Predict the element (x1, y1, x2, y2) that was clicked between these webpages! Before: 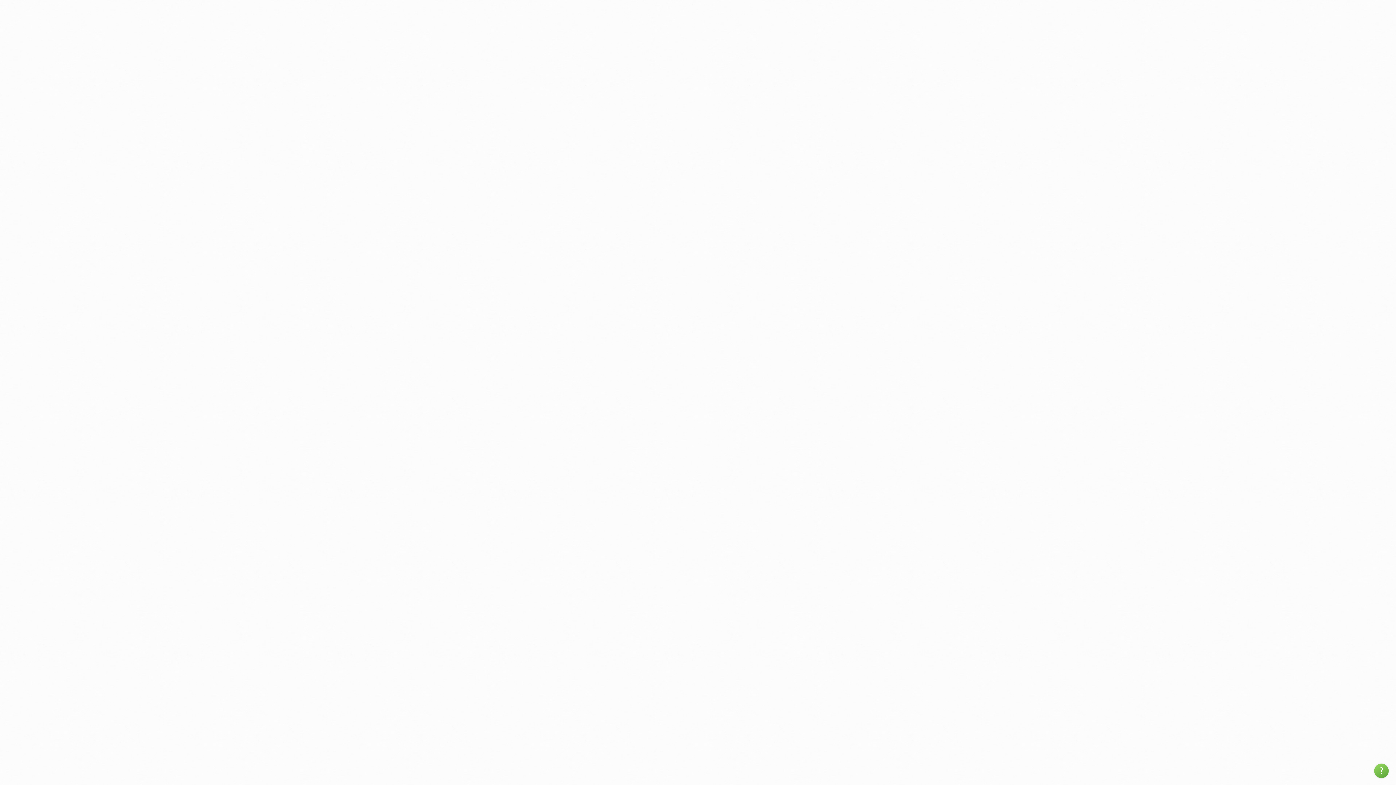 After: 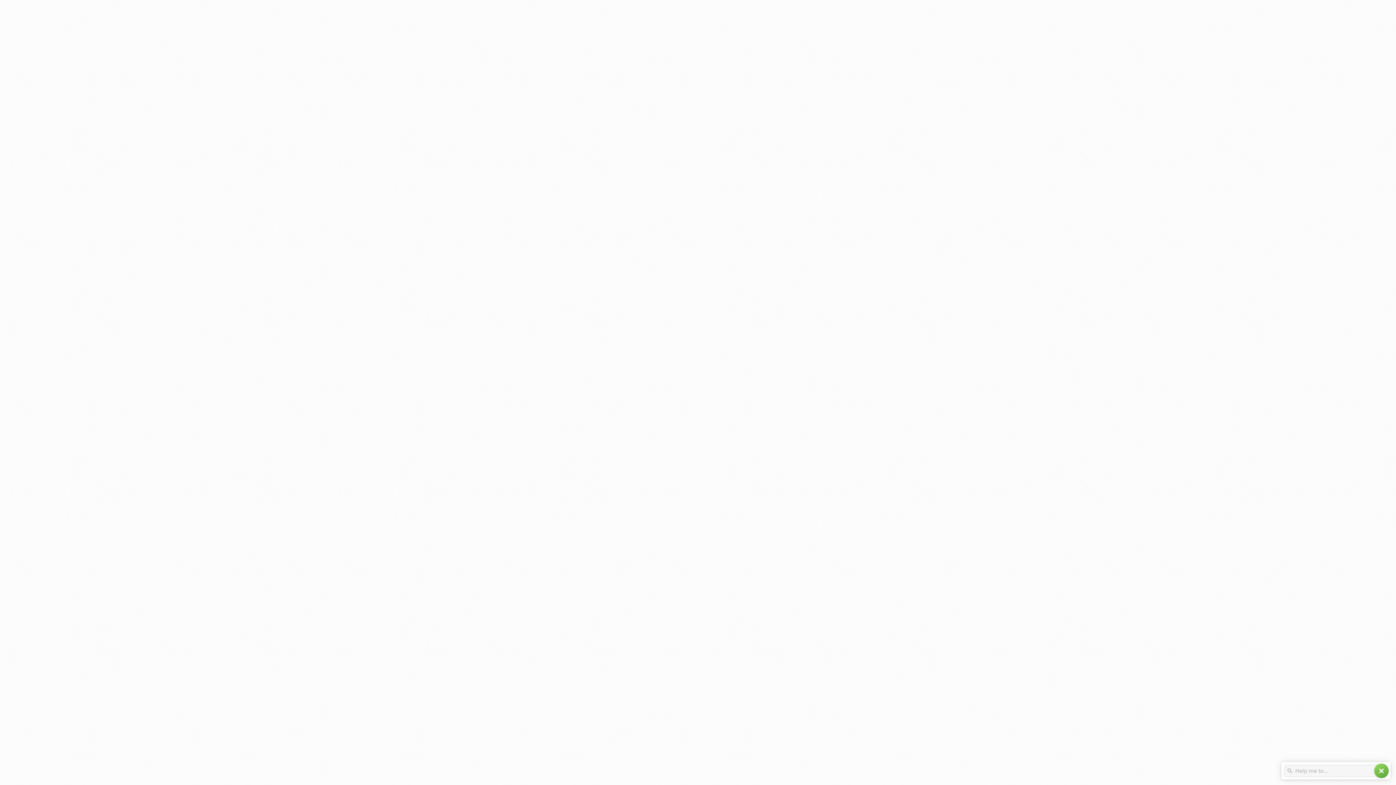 Action: bbox: (1374, 764, 1389, 778) label: help